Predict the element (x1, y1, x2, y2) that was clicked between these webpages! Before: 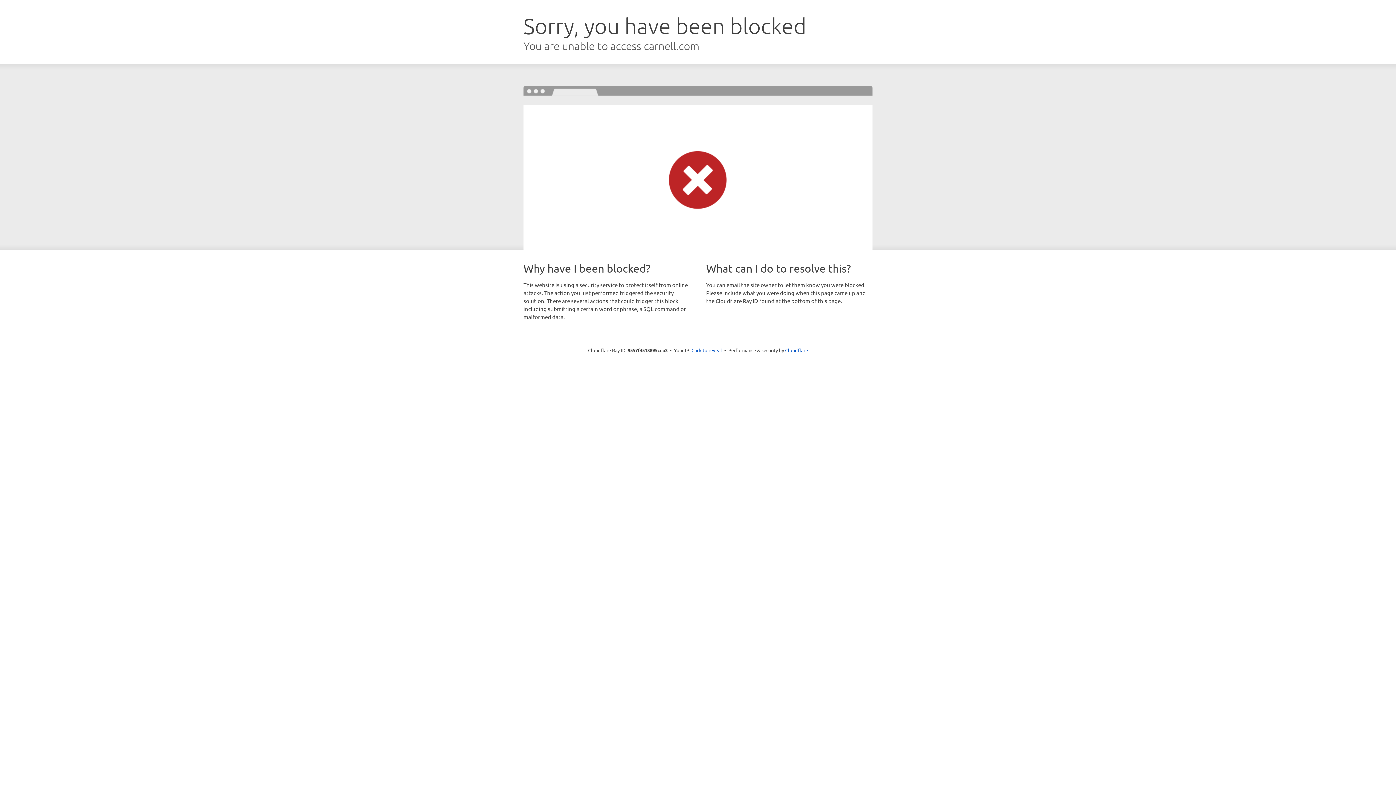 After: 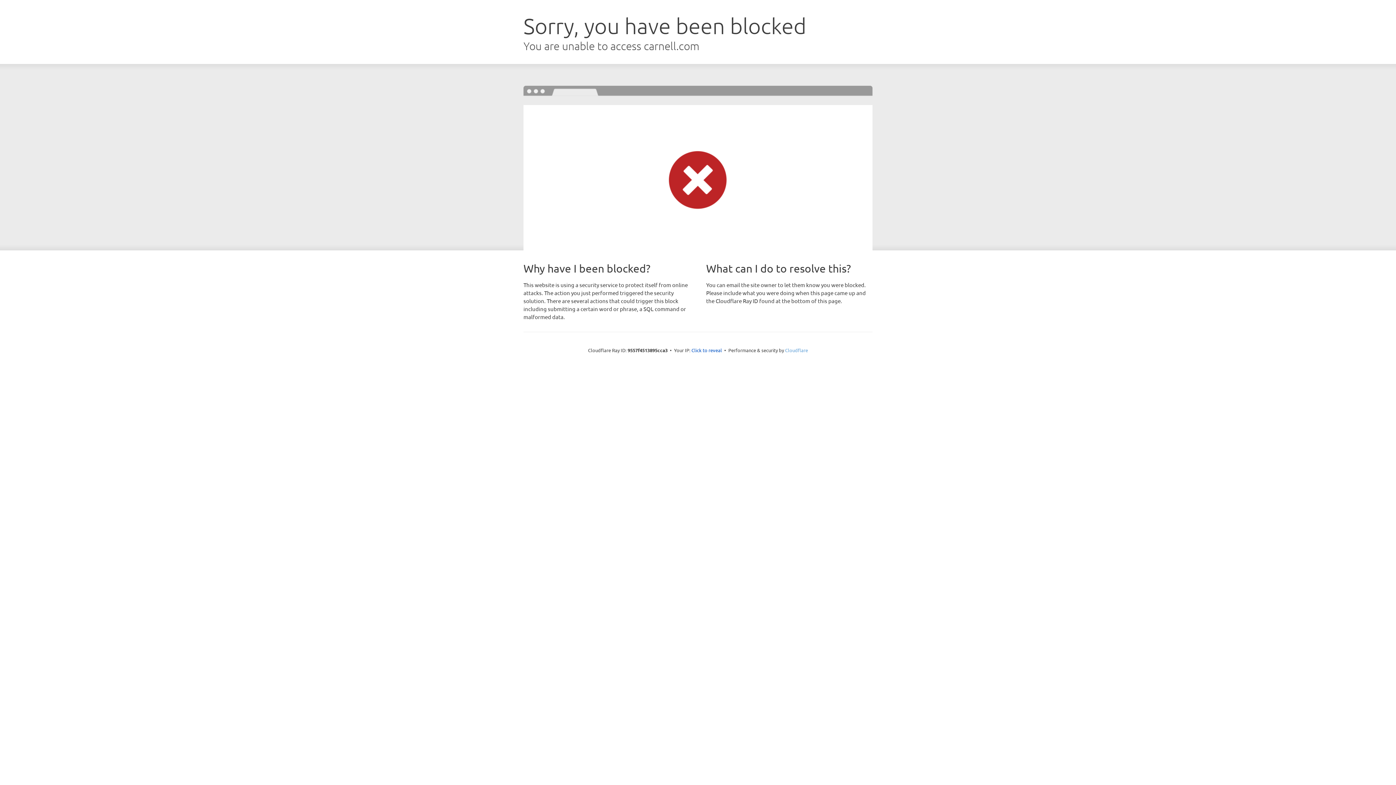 Action: label: Cloudflare bbox: (785, 347, 808, 353)